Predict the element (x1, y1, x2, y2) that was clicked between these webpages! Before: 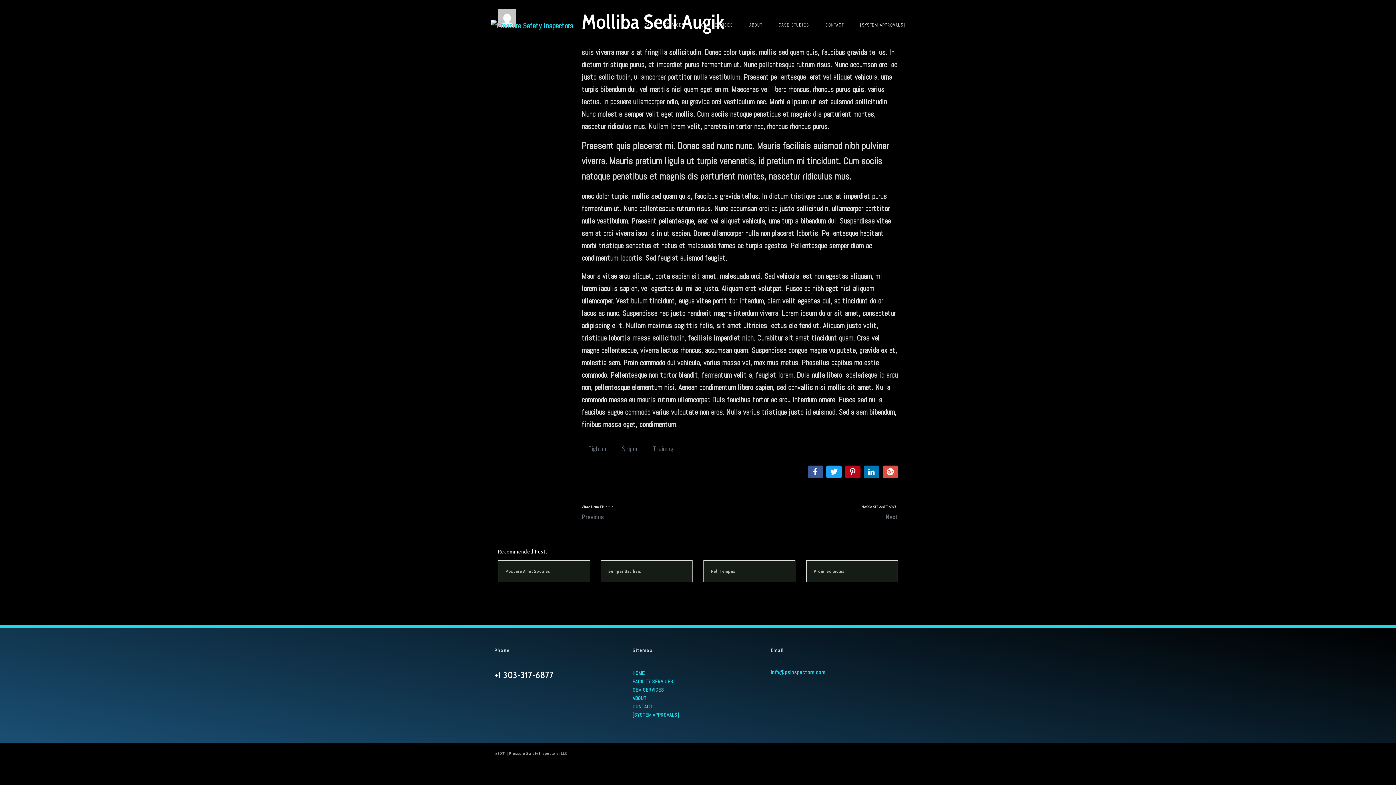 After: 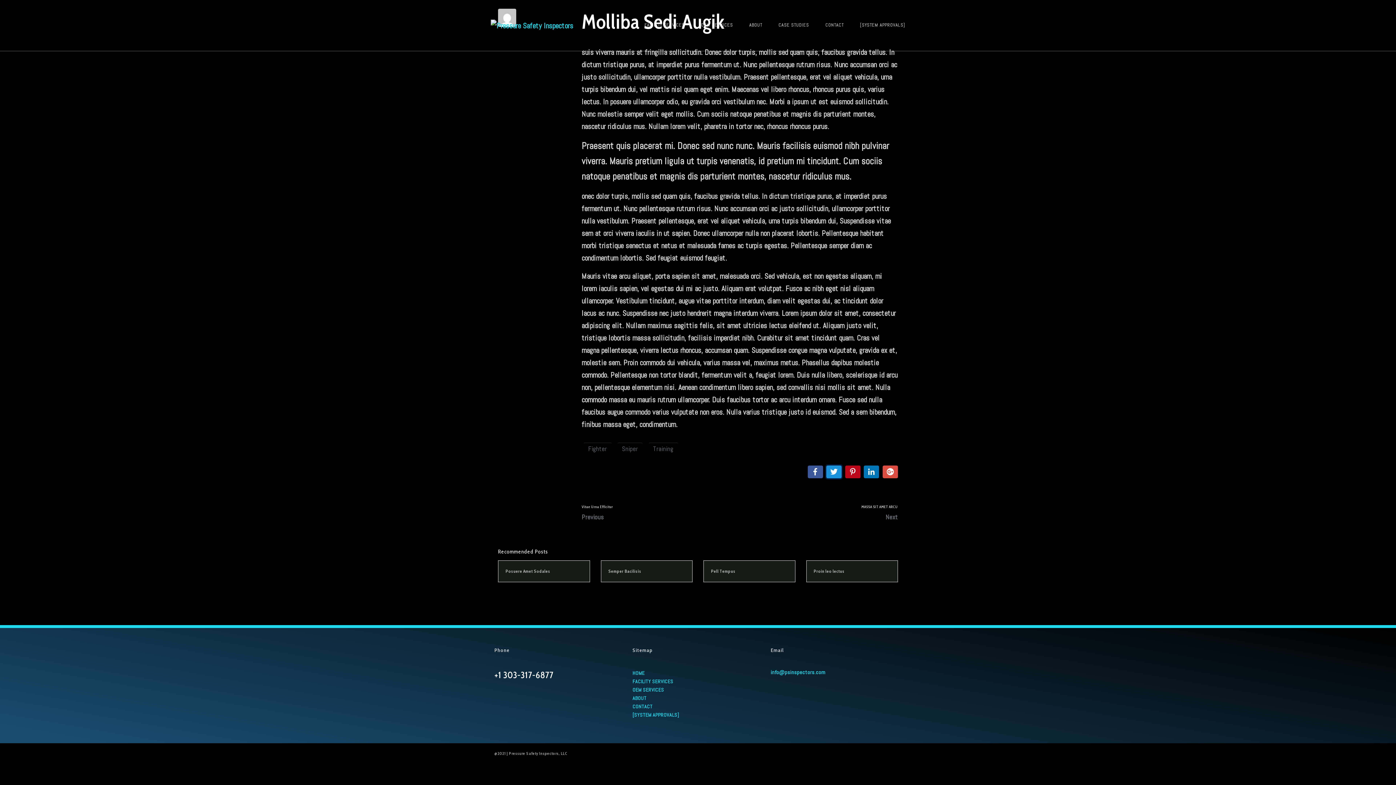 Action: label: Share on Twitter bbox: (826, 465, 841, 478)